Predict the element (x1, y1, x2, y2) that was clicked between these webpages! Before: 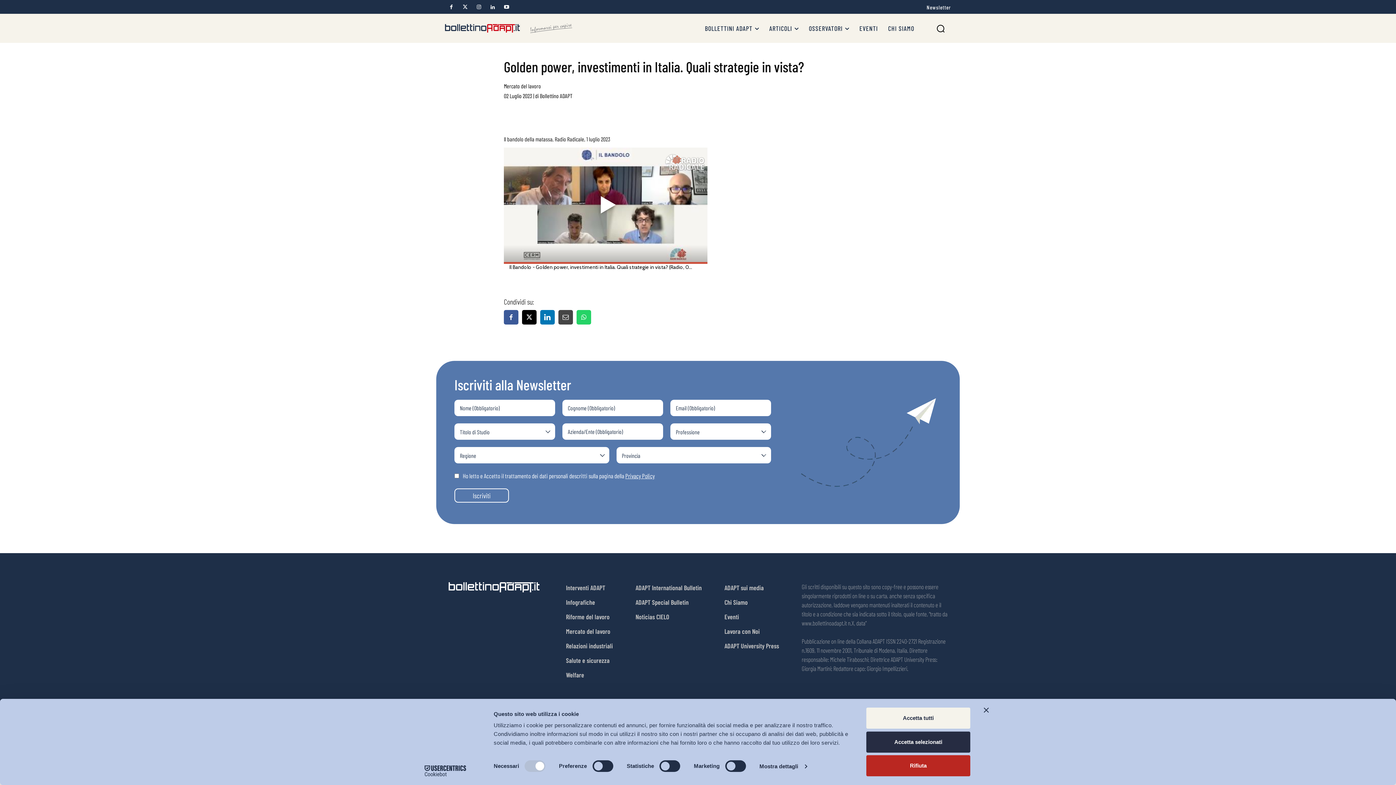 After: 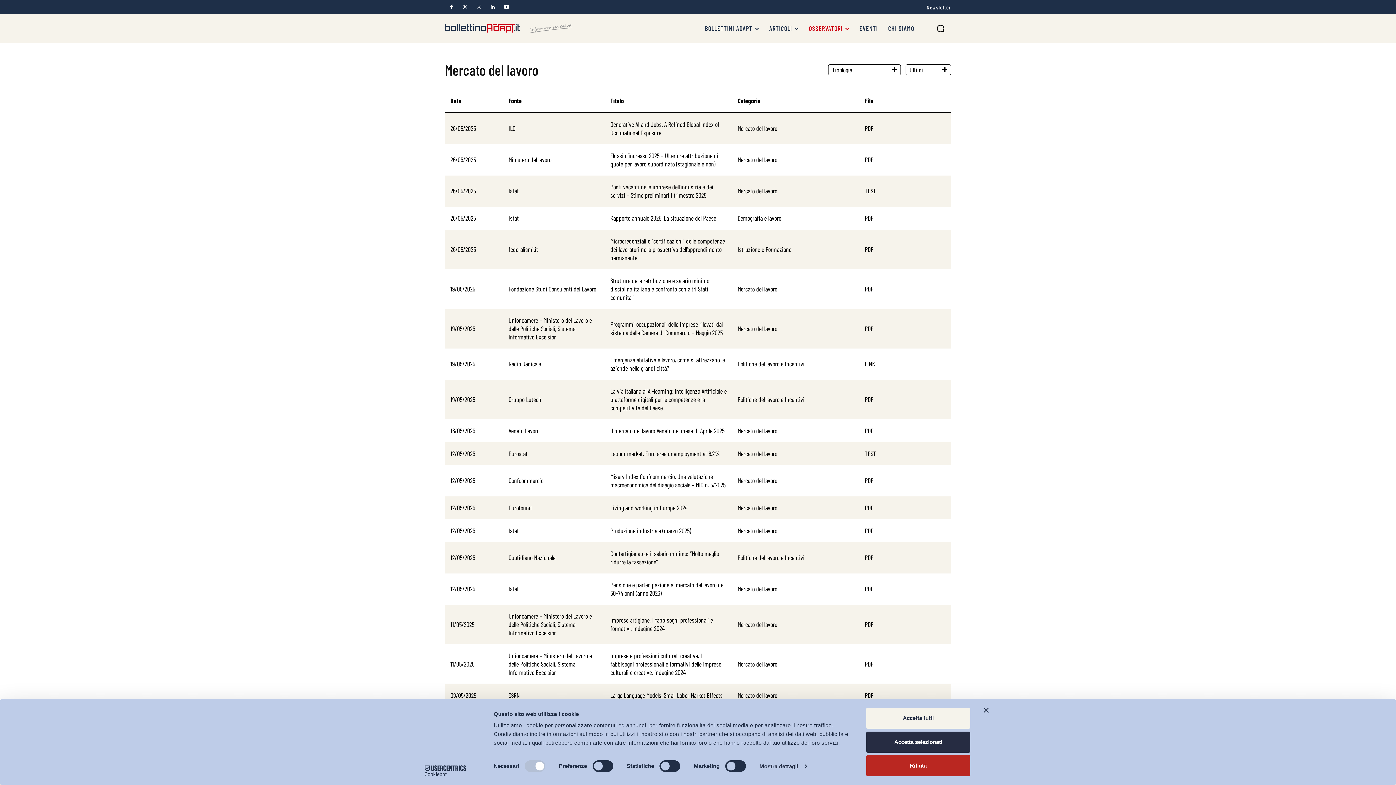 Action: label: Mercato del lavoro bbox: (566, 626, 613, 637)